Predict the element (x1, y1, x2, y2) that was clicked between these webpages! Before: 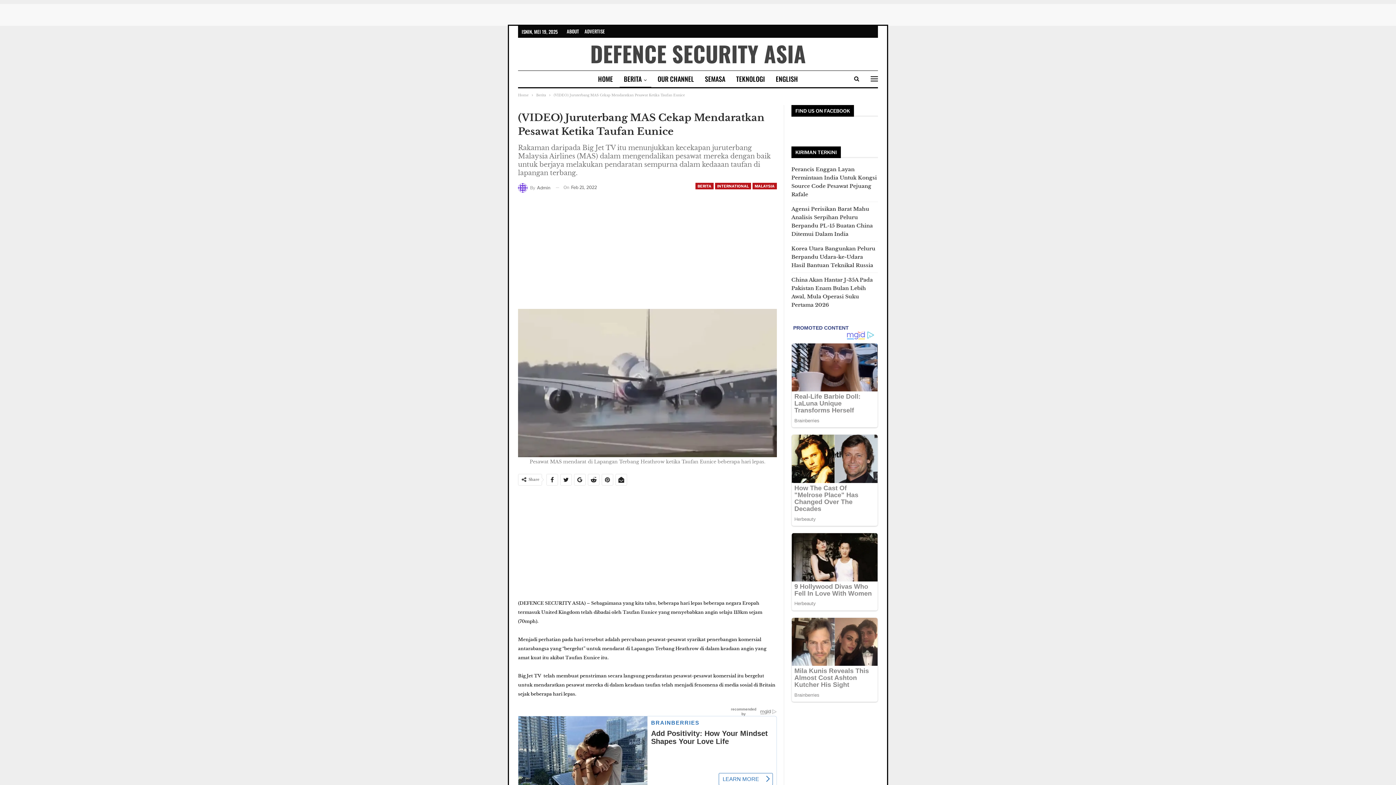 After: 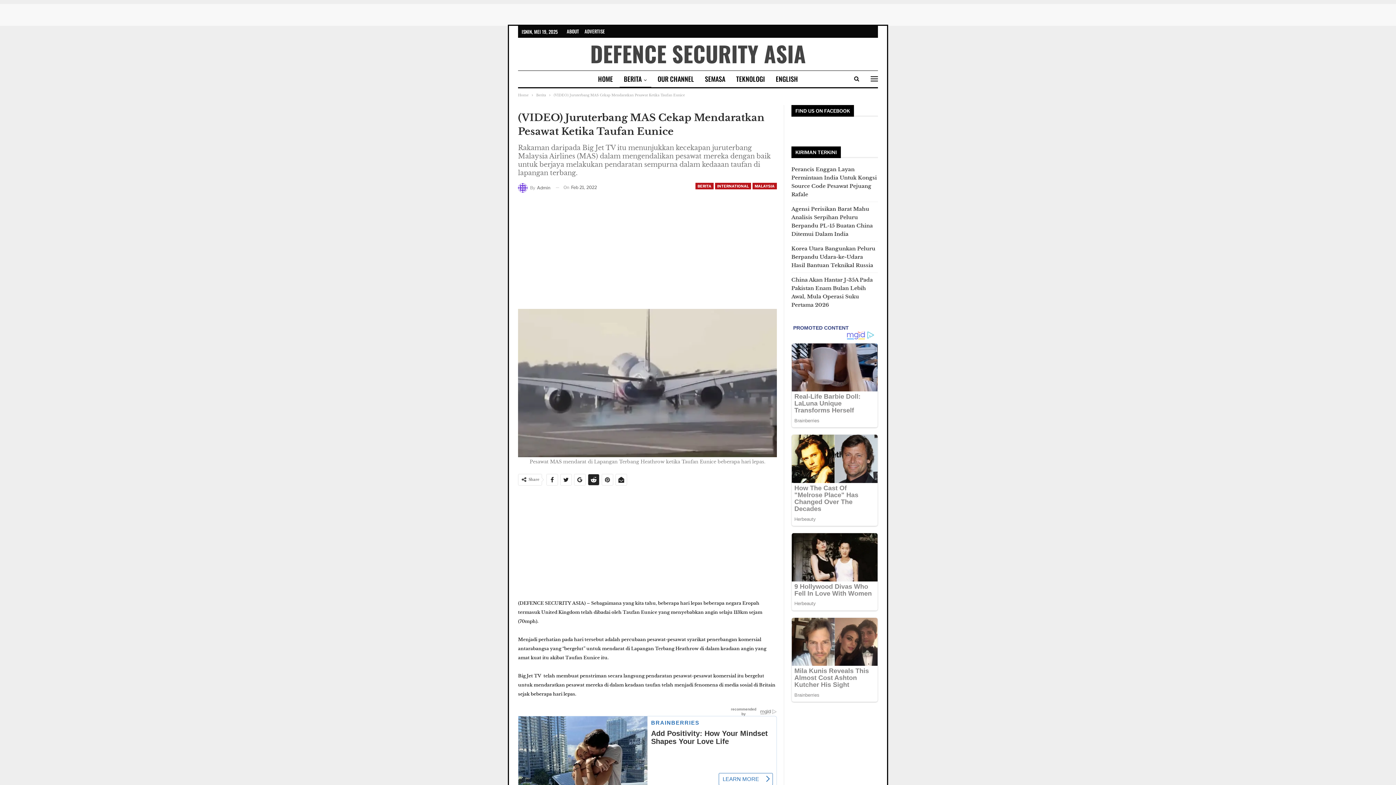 Action: bbox: (588, 470, 599, 481)